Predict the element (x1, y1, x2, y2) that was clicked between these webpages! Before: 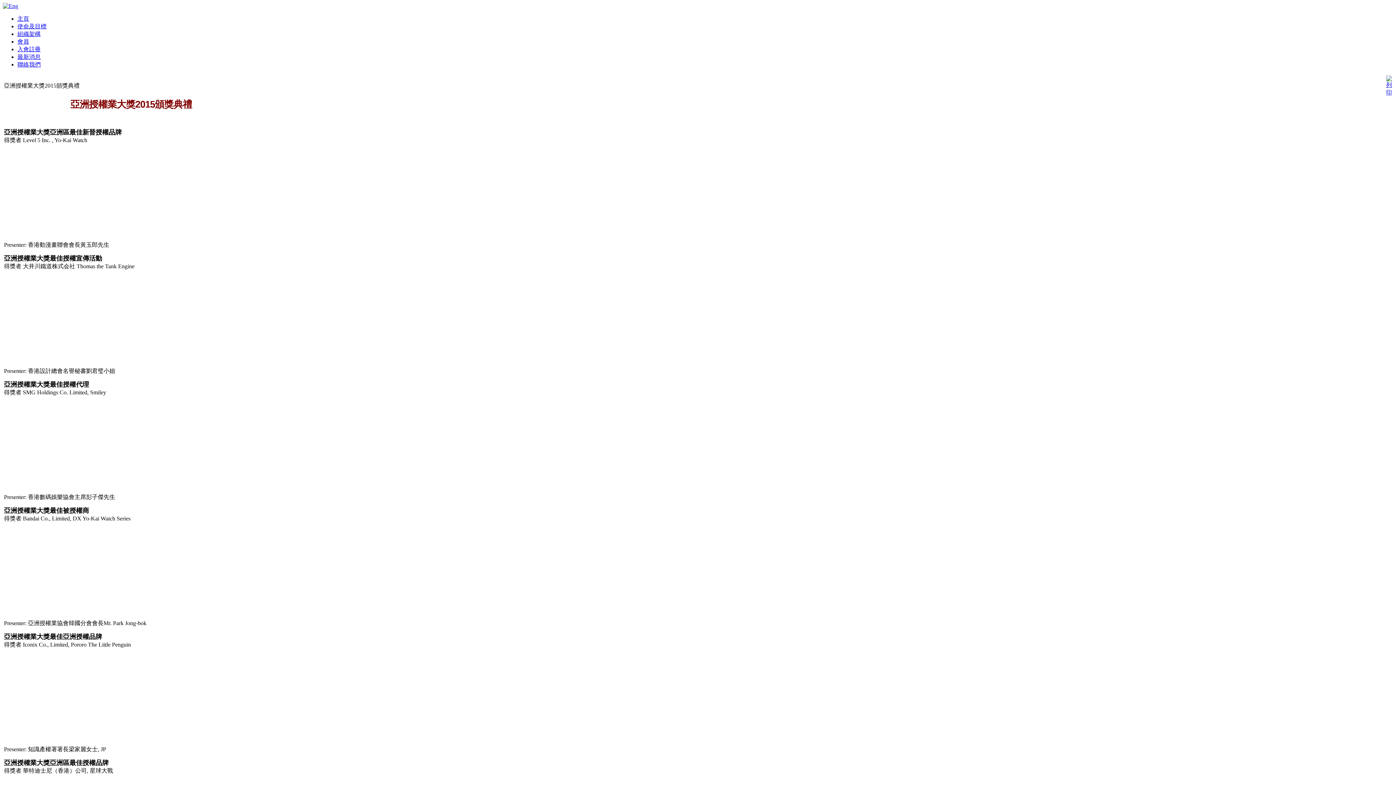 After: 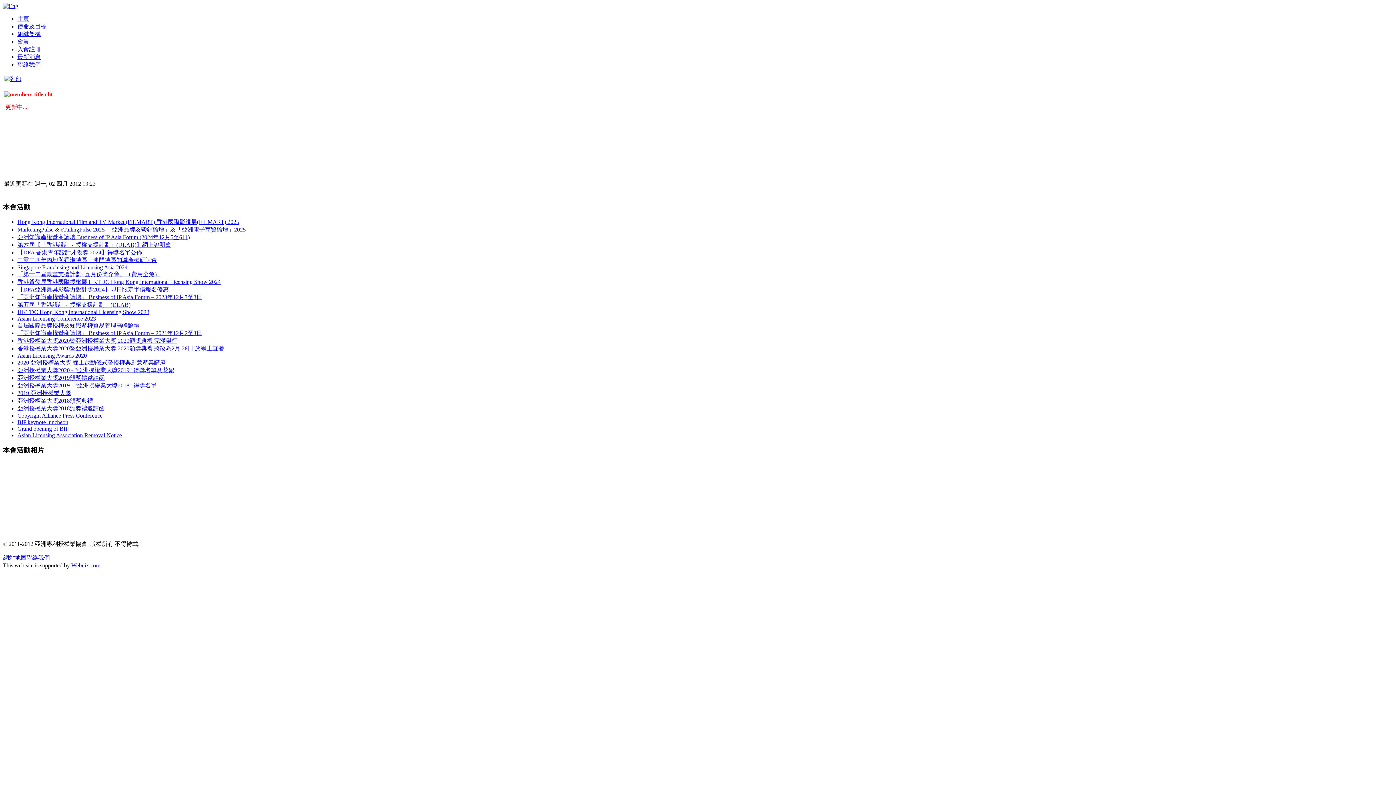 Action: label: 會員 bbox: (17, 38, 29, 44)